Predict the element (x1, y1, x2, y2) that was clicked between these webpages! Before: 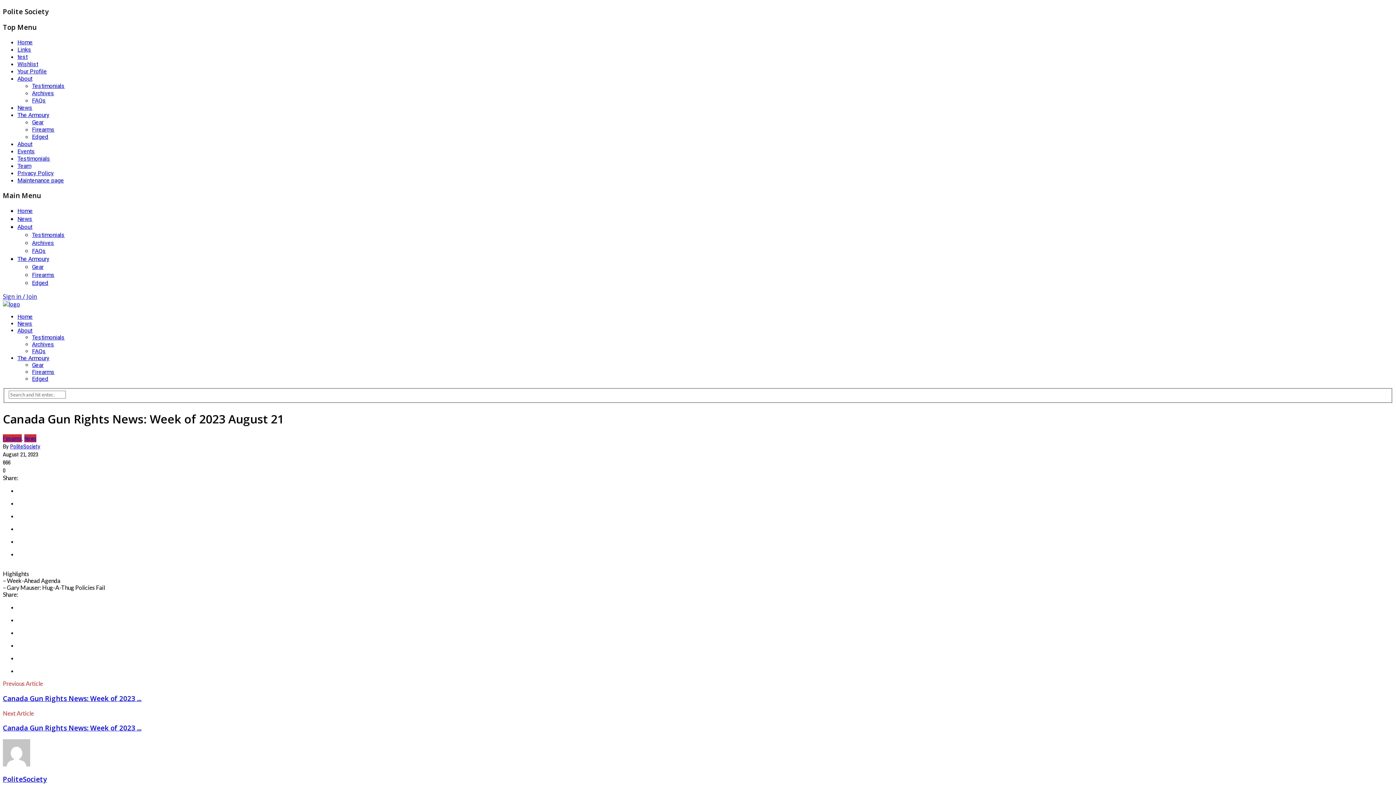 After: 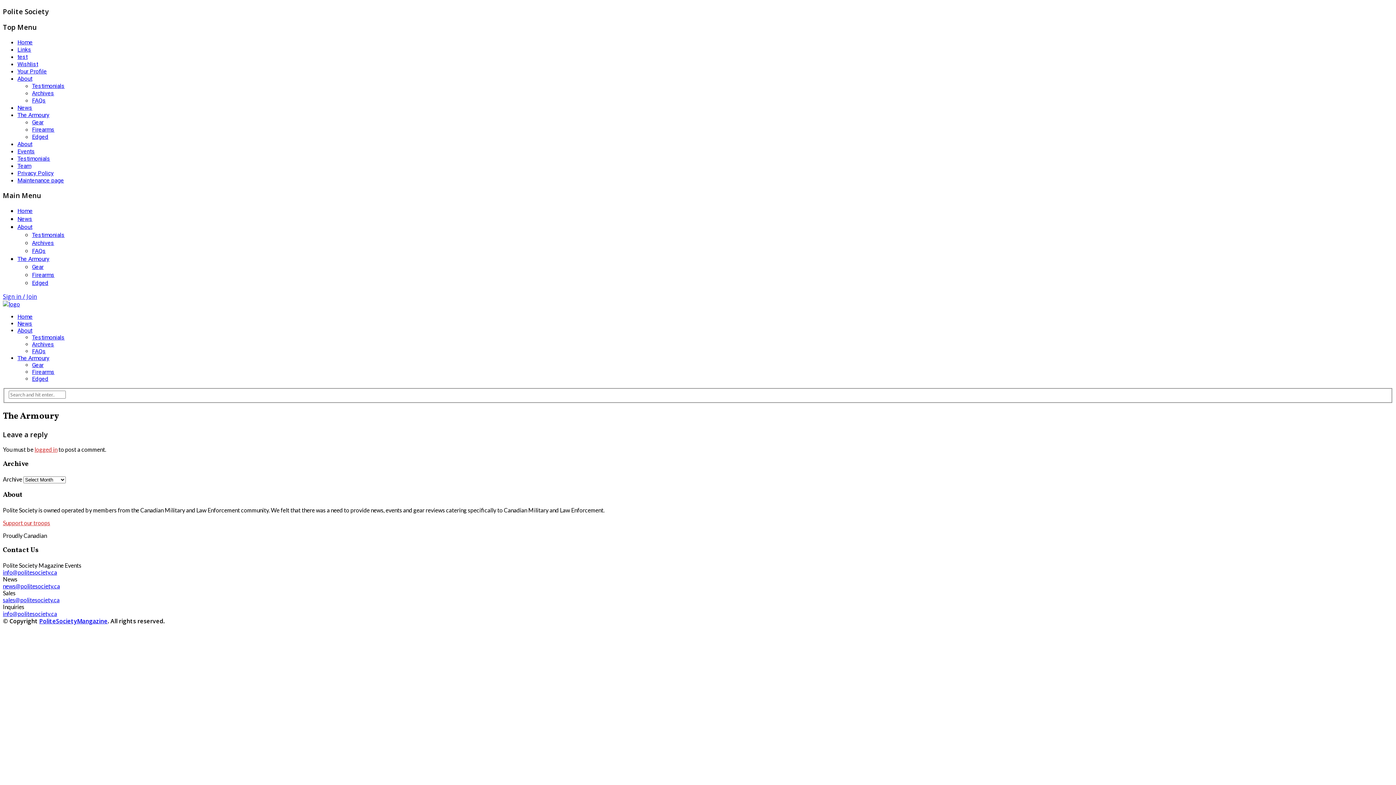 Action: label: The Armoury bbox: (17, 111, 49, 118)